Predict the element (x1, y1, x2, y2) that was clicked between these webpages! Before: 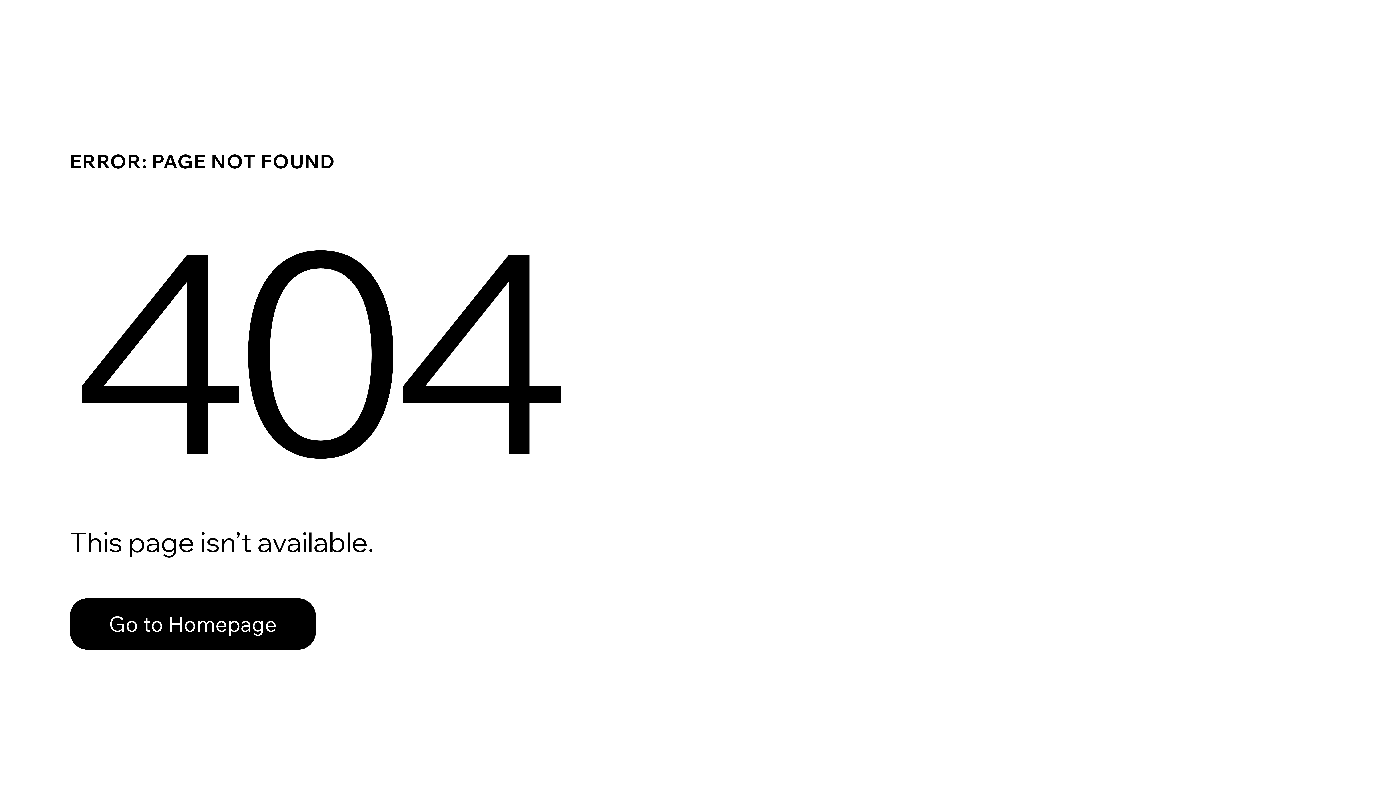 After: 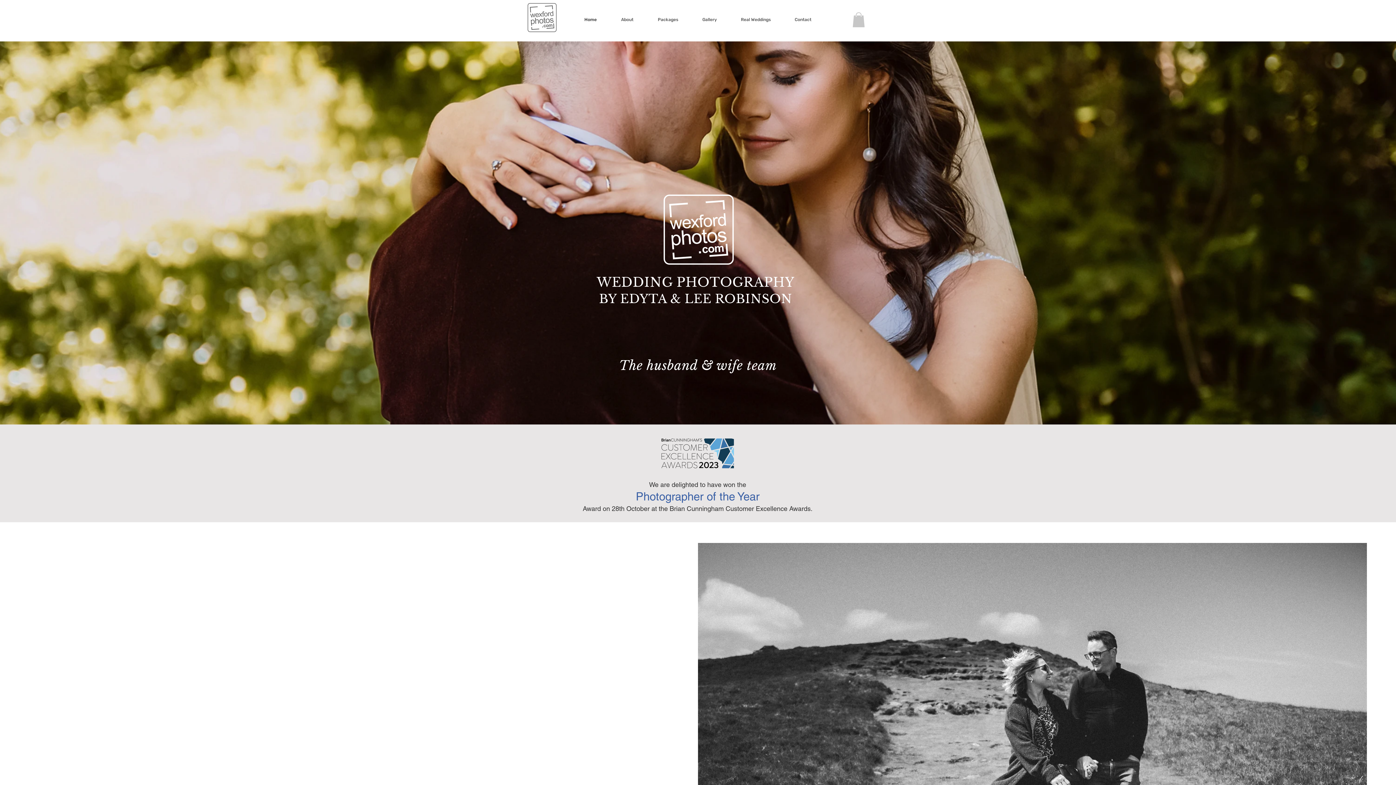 Action: bbox: (69, 598, 316, 650) label: Go to Homepage